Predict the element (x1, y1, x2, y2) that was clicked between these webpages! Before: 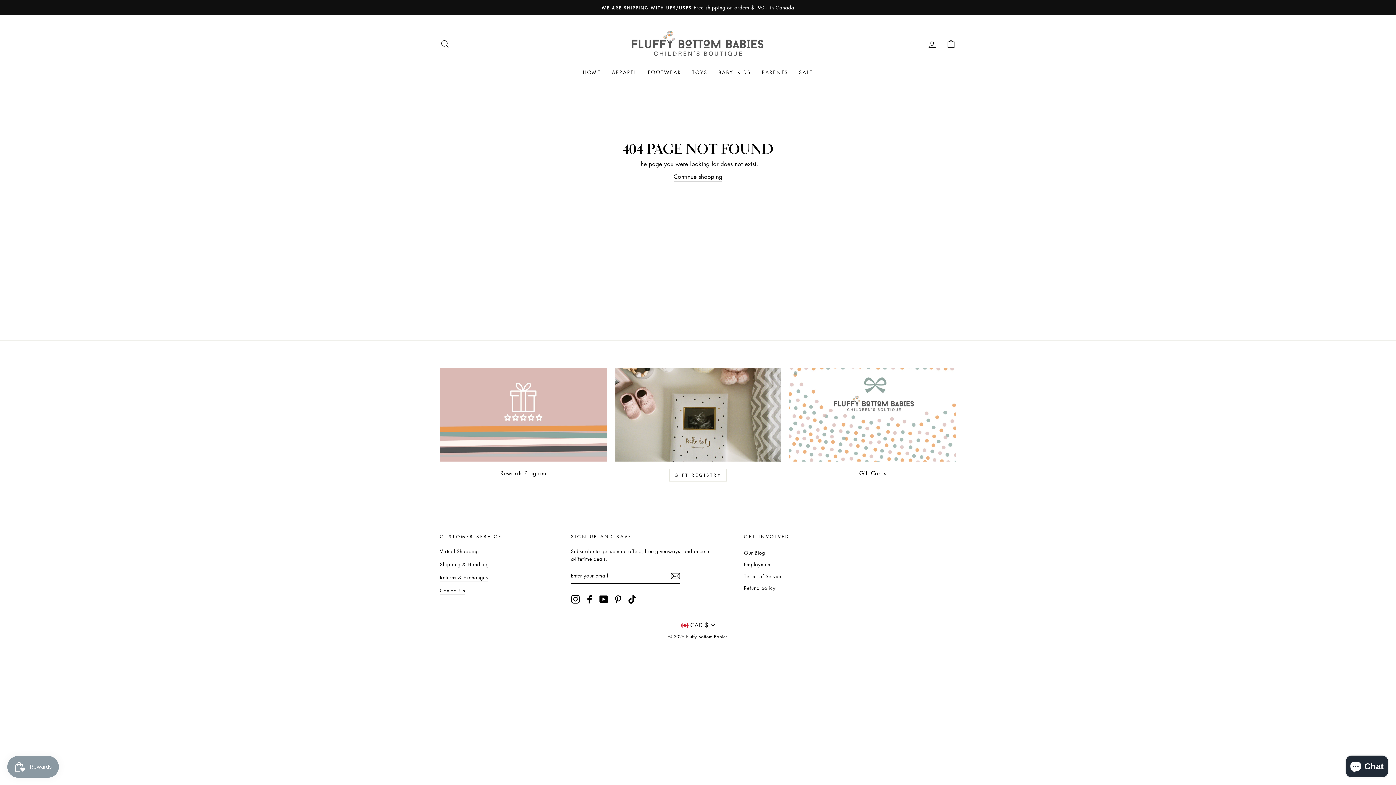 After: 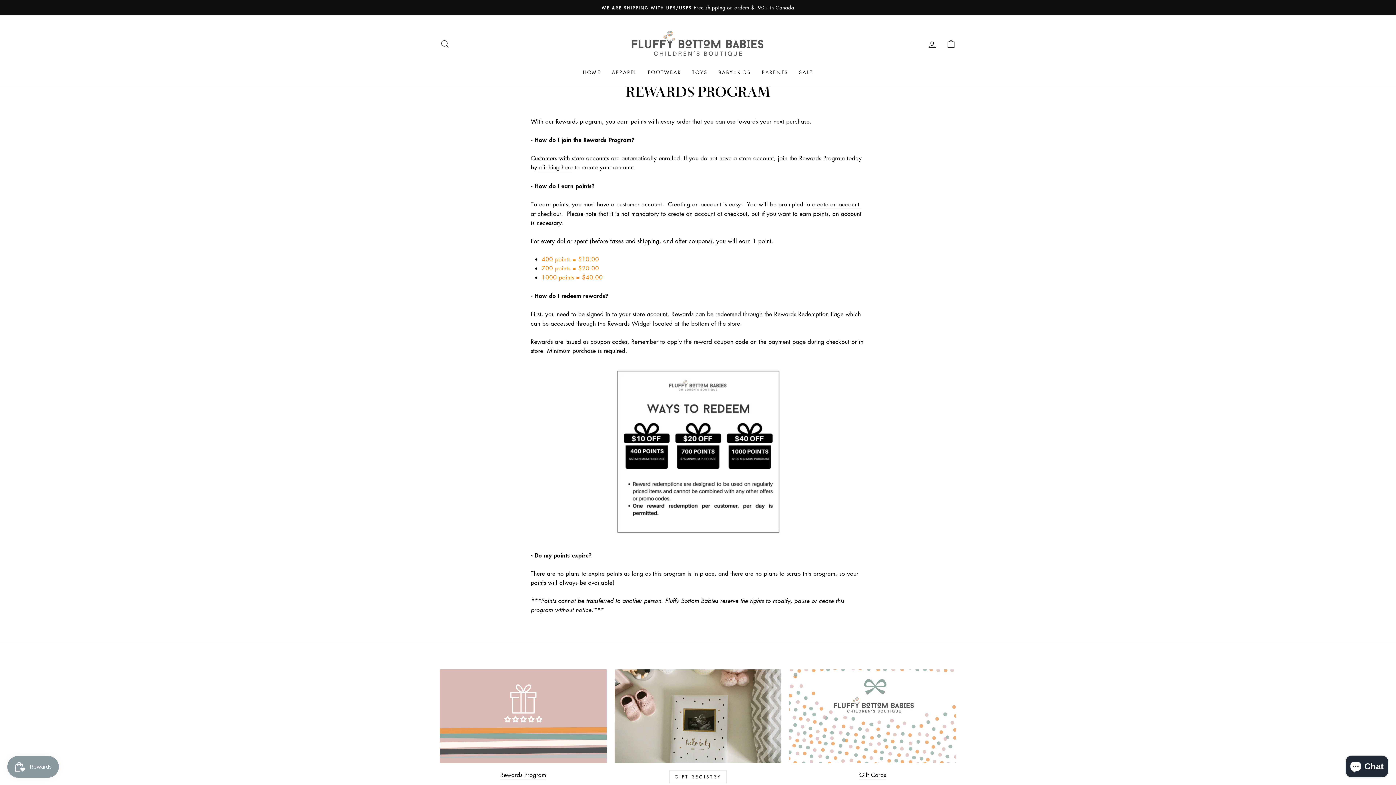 Action: bbox: (440, 368, 606, 461)